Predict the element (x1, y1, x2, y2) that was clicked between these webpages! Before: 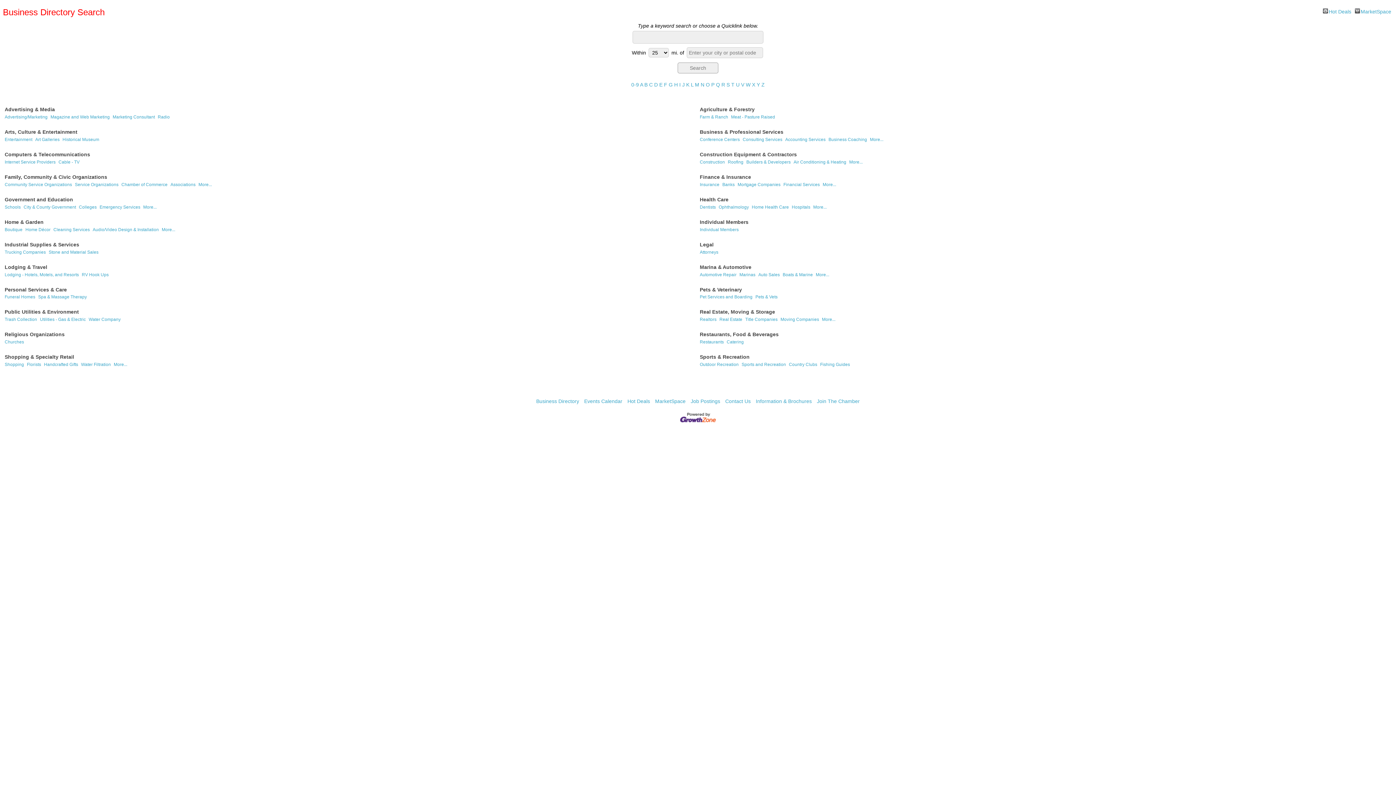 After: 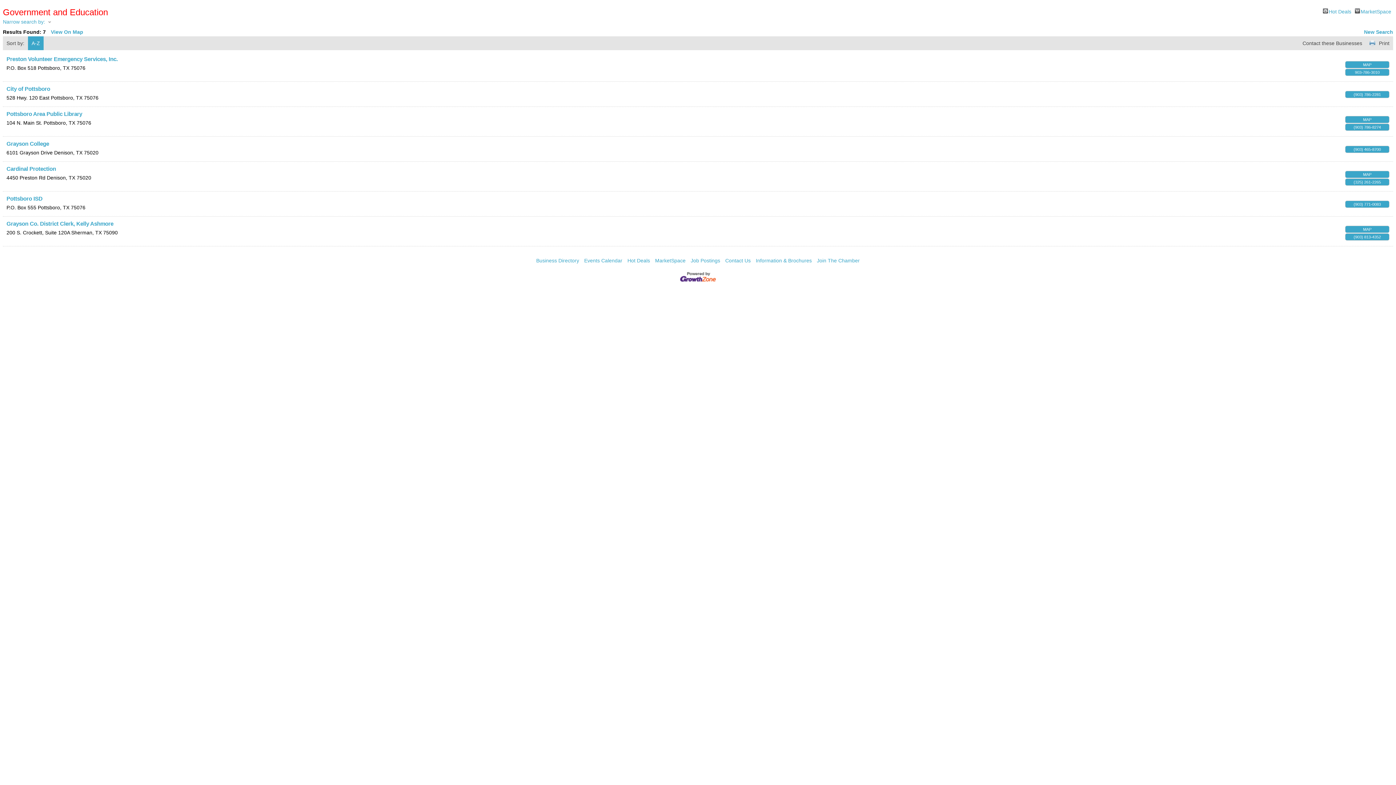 Action: bbox: (143, 203, 156, 210) label: More...